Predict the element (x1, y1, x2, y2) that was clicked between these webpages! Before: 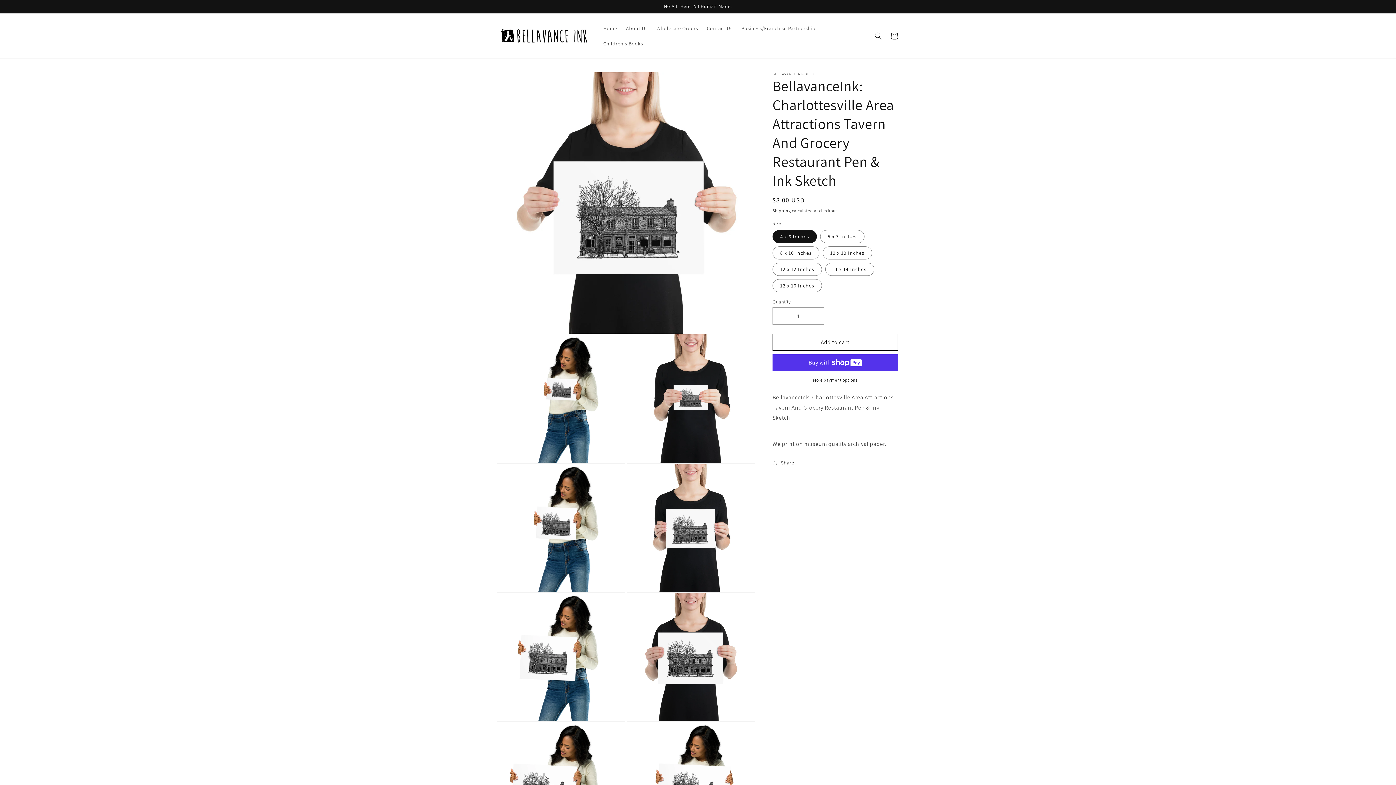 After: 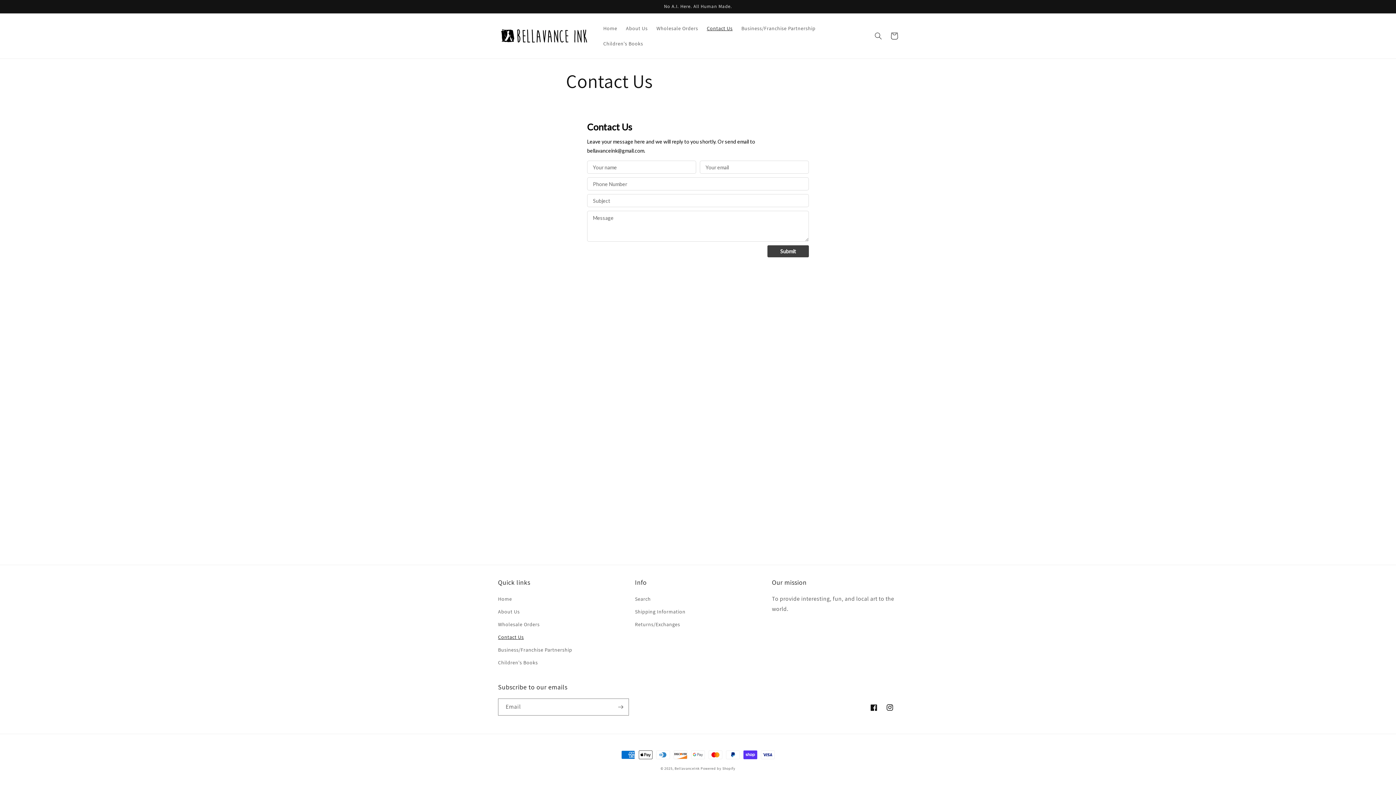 Action: label: Contact Us bbox: (702, 20, 737, 36)